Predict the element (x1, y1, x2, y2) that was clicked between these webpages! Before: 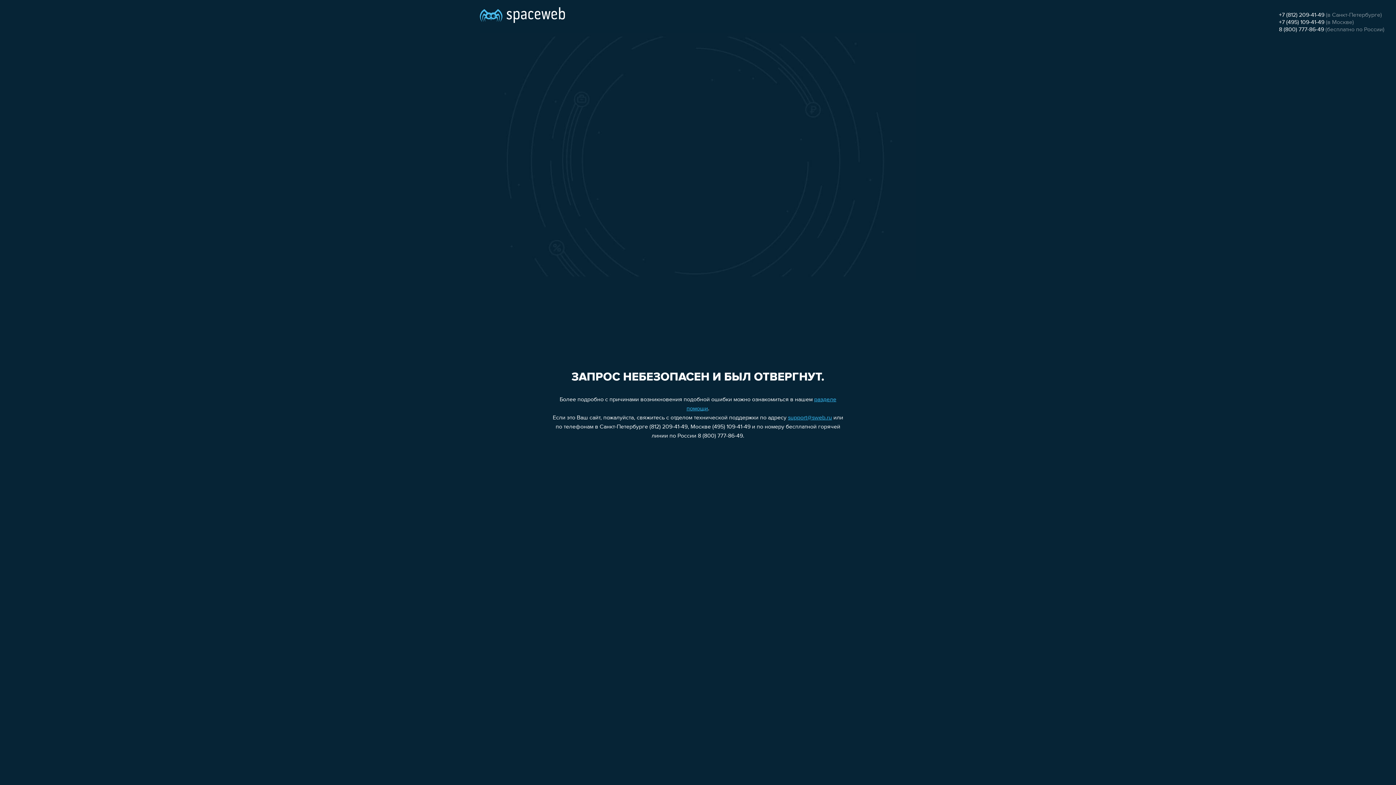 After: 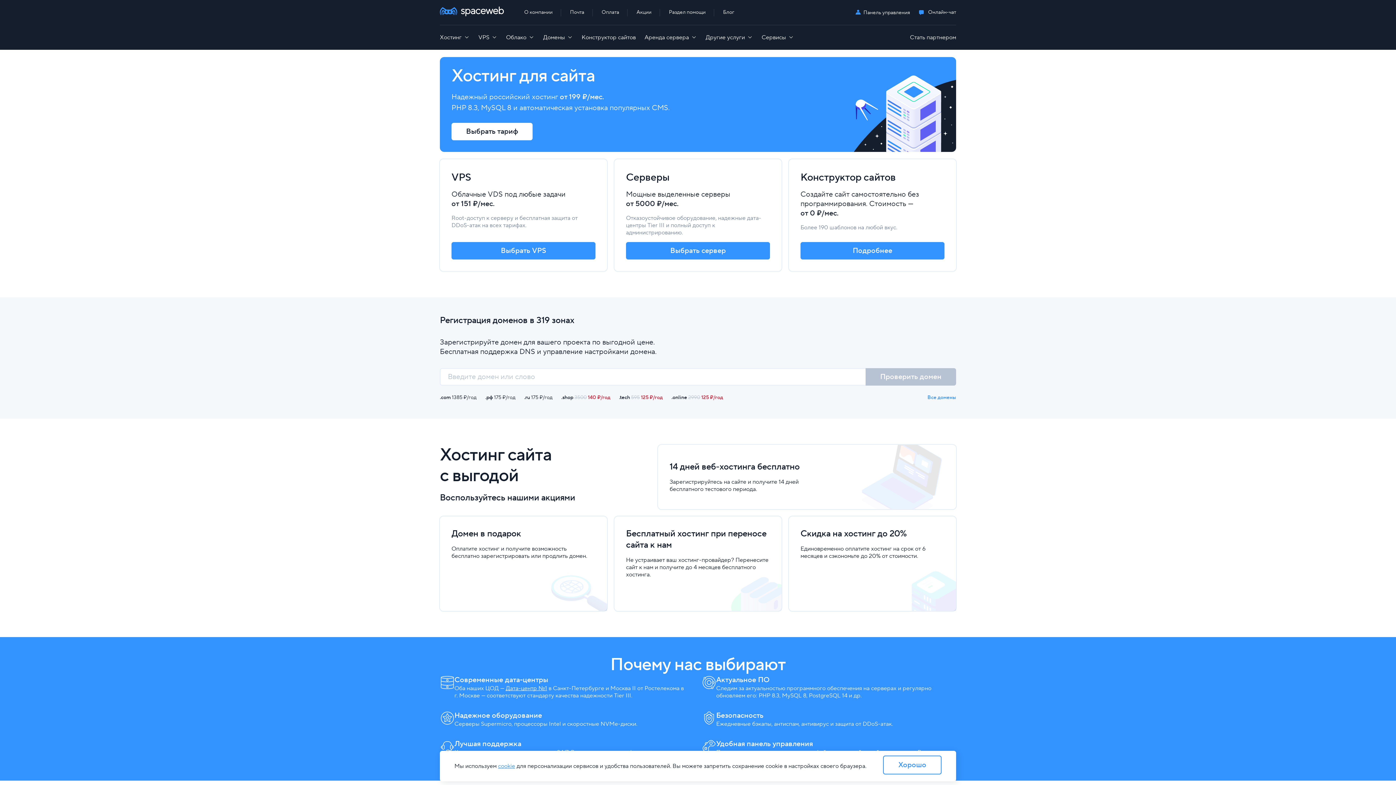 Action: bbox: (480, 0, 565, 25)